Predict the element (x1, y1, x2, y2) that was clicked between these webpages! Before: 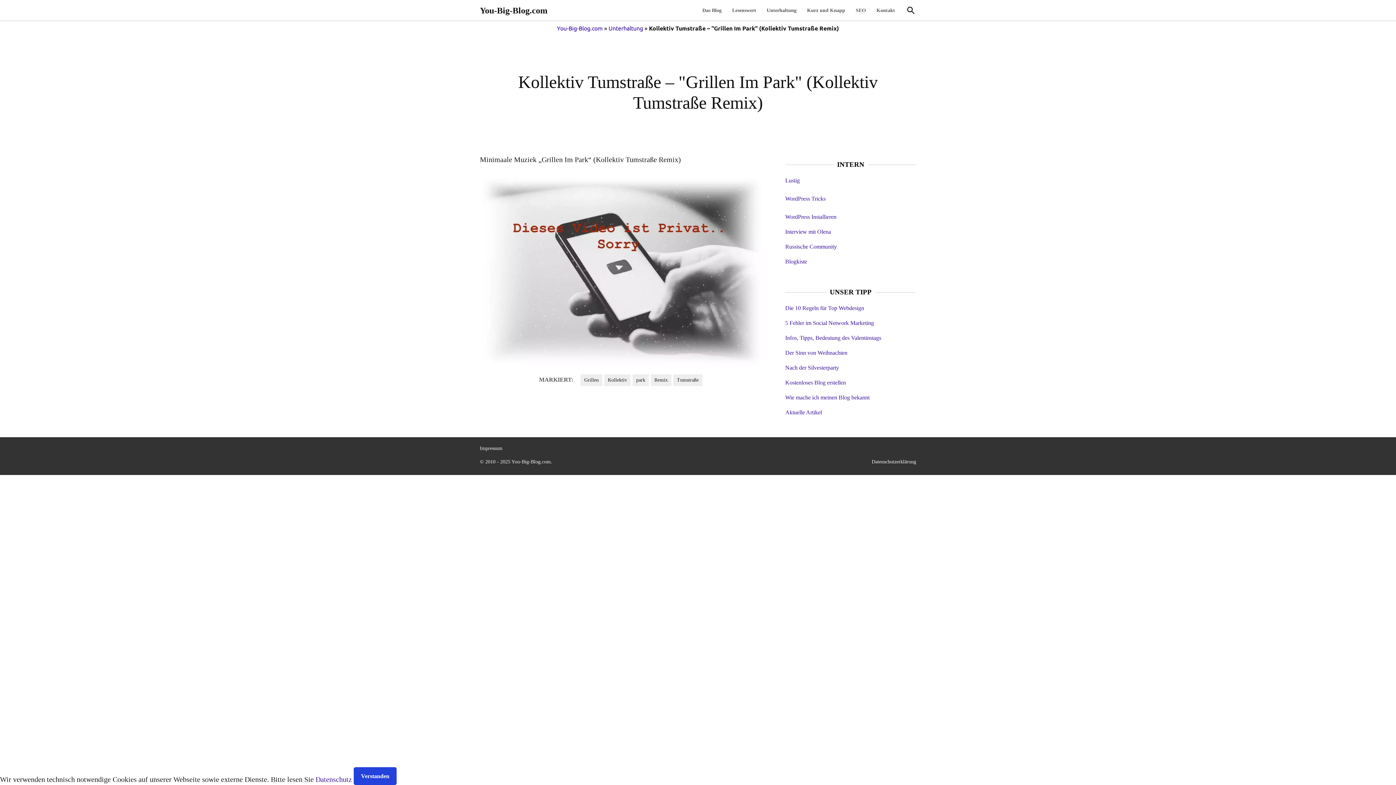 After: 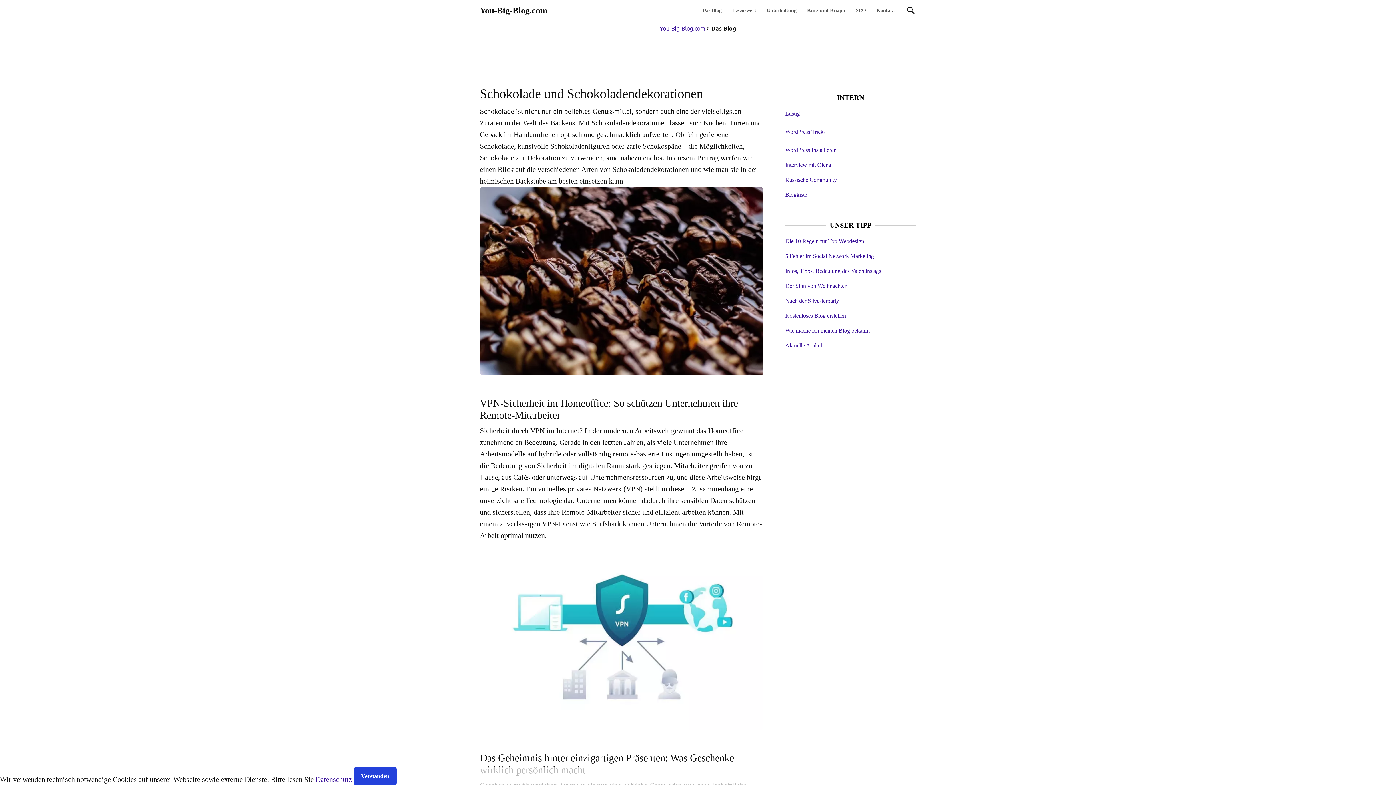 Action: label: Das Blog bbox: (702, 5, 725, 14)